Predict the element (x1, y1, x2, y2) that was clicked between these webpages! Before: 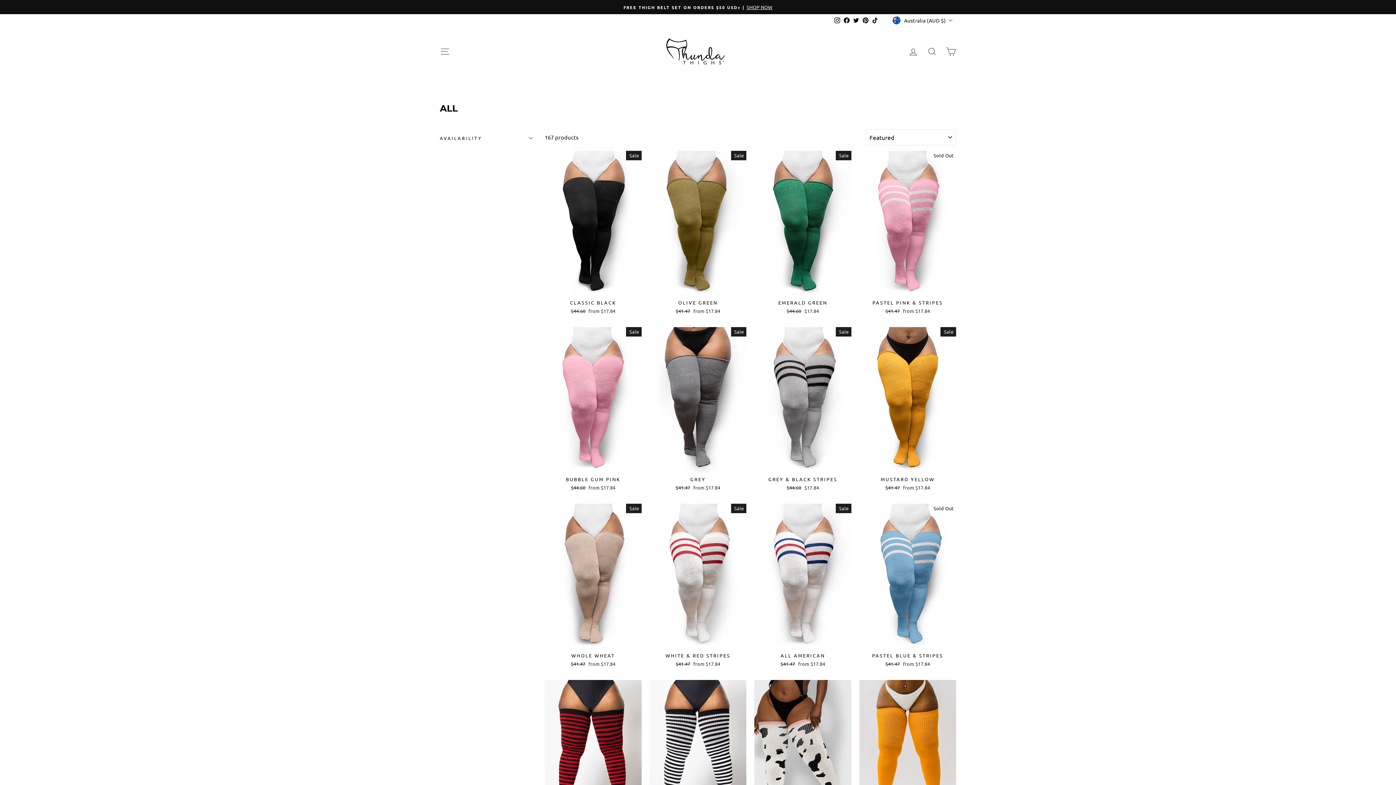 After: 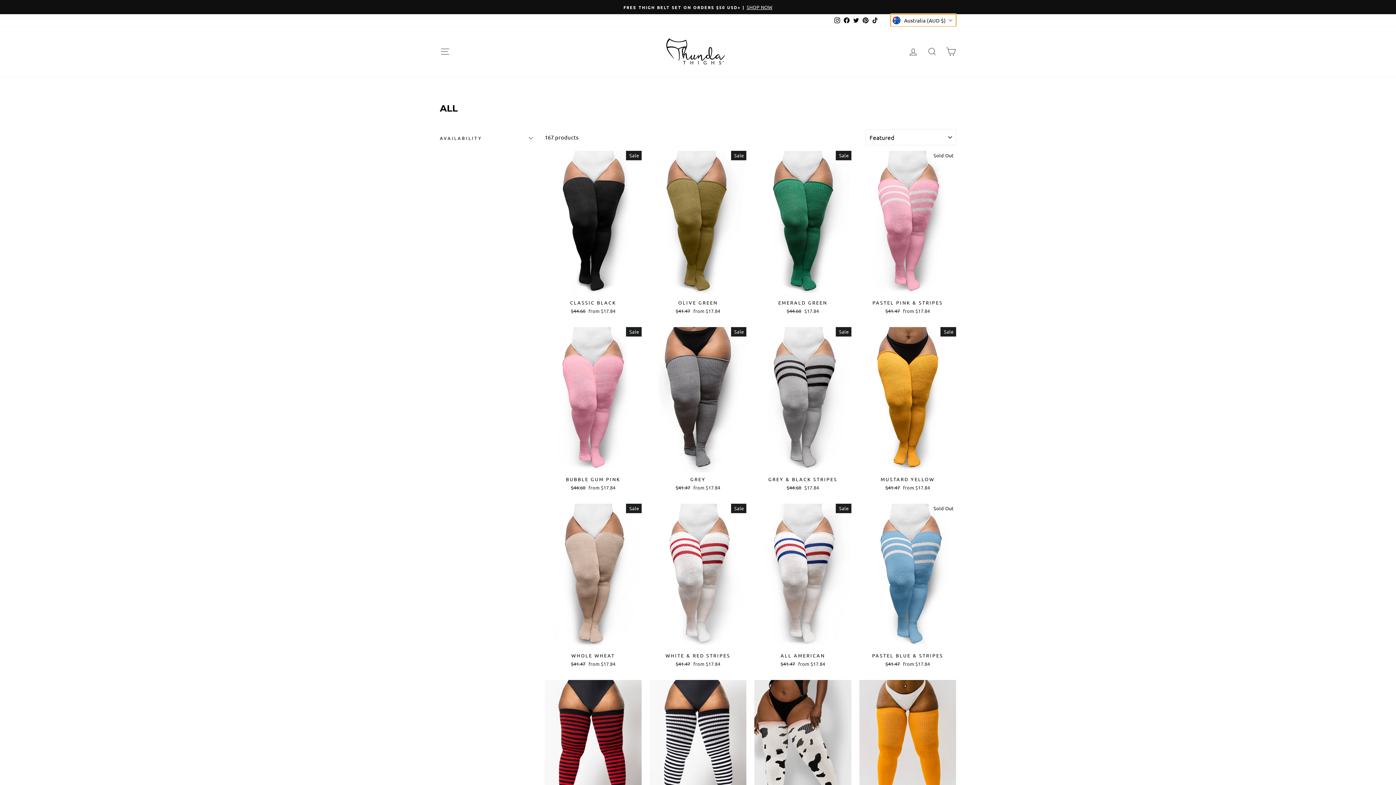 Action: bbox: (890, 14, 956, 26) label: Australia (AUD $)